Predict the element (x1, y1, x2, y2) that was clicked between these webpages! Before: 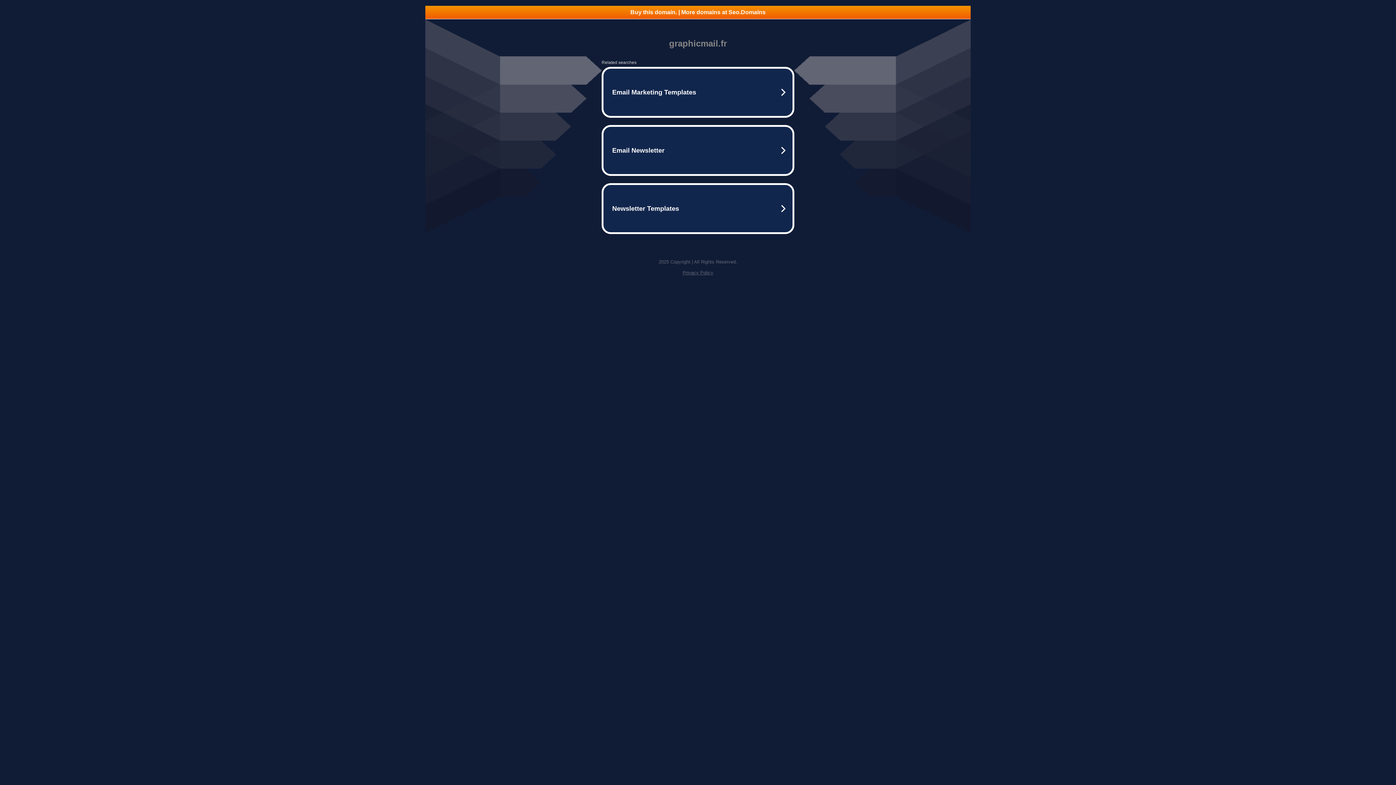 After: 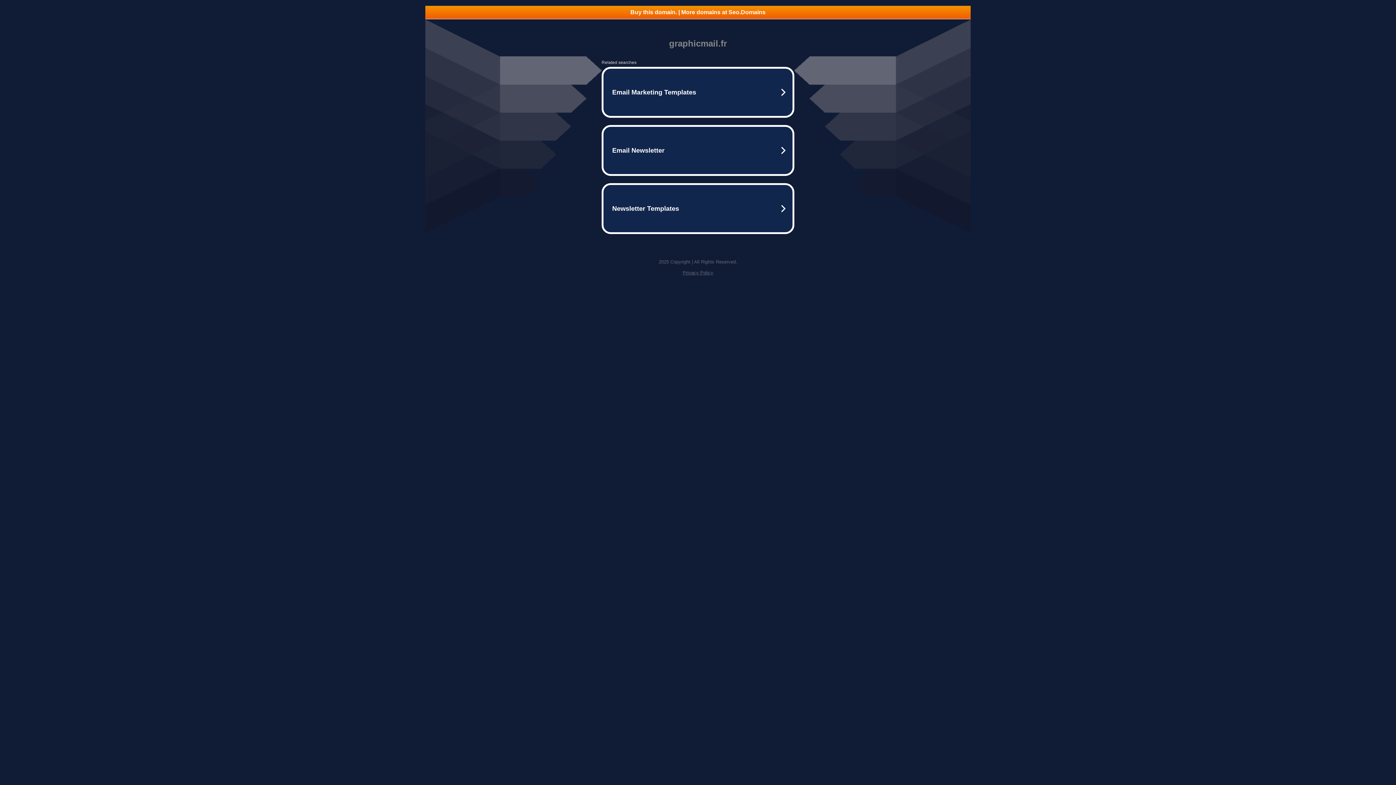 Action: label: Privacy Policy bbox: (682, 270, 713, 275)